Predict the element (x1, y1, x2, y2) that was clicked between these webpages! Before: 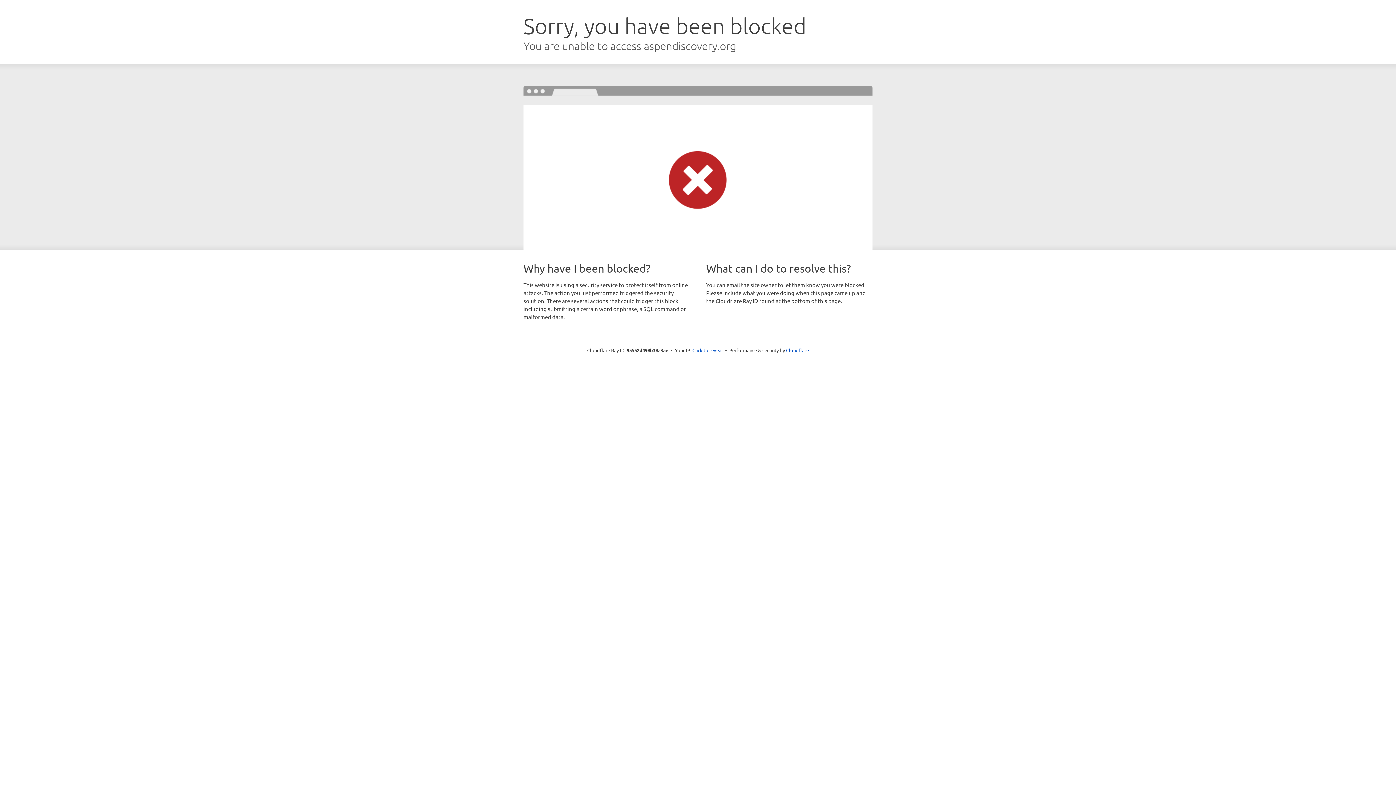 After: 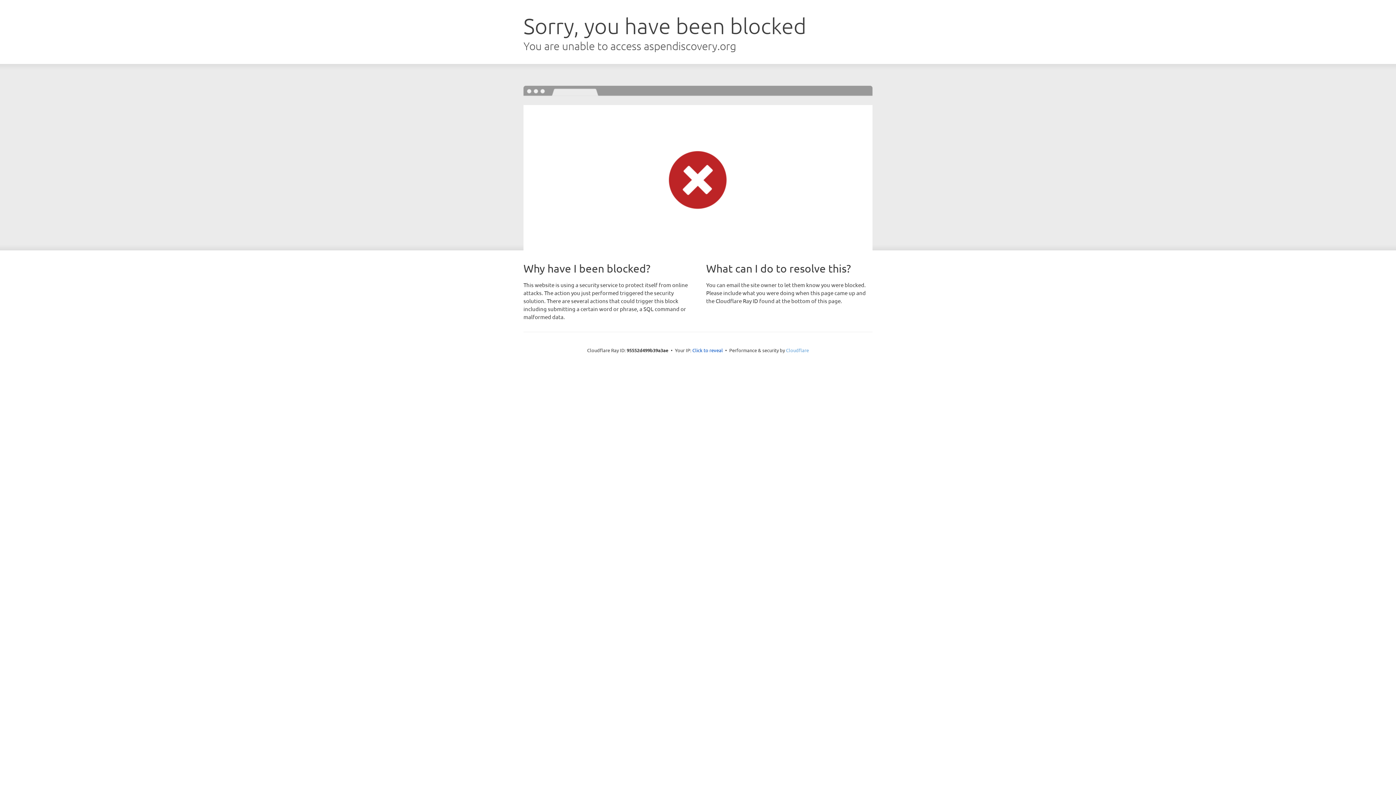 Action: label: Cloudflare bbox: (786, 347, 809, 353)